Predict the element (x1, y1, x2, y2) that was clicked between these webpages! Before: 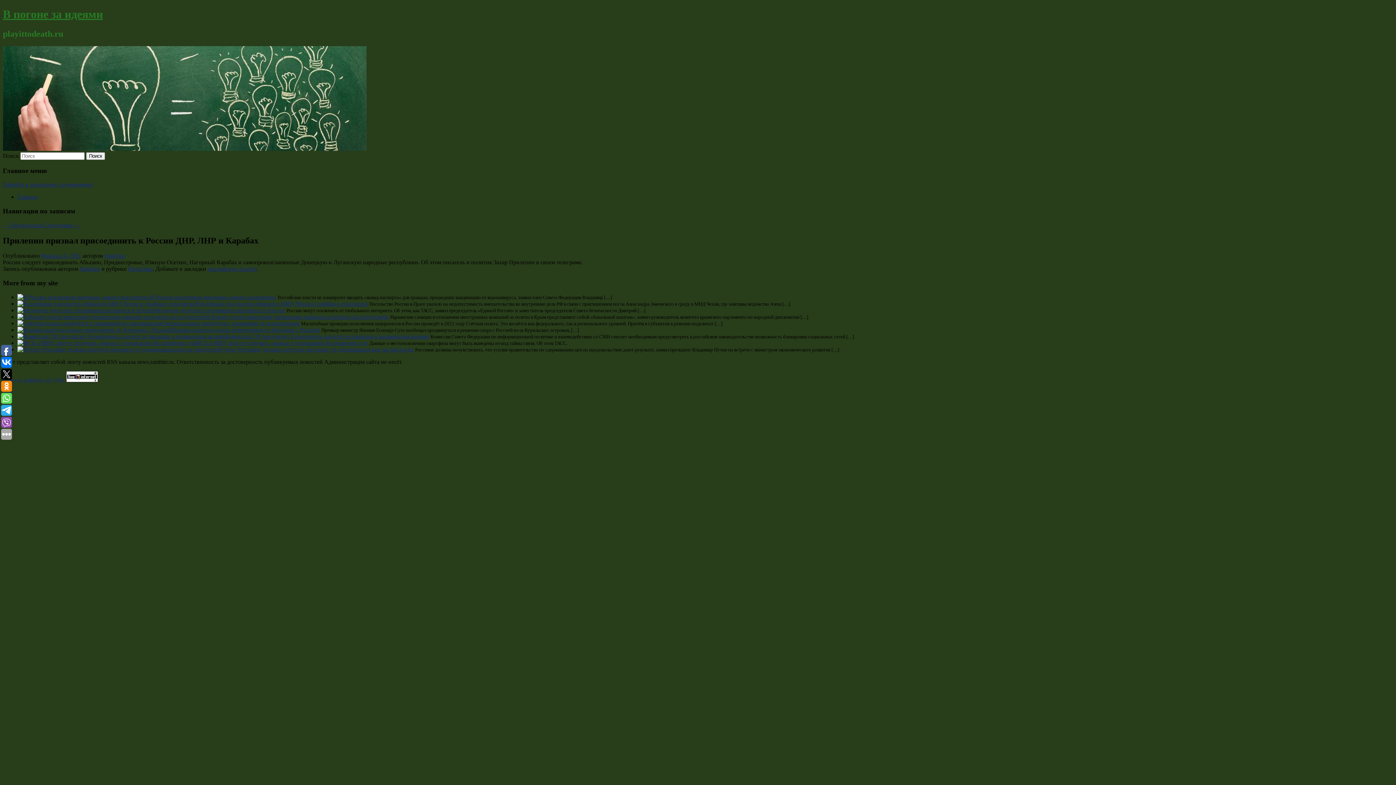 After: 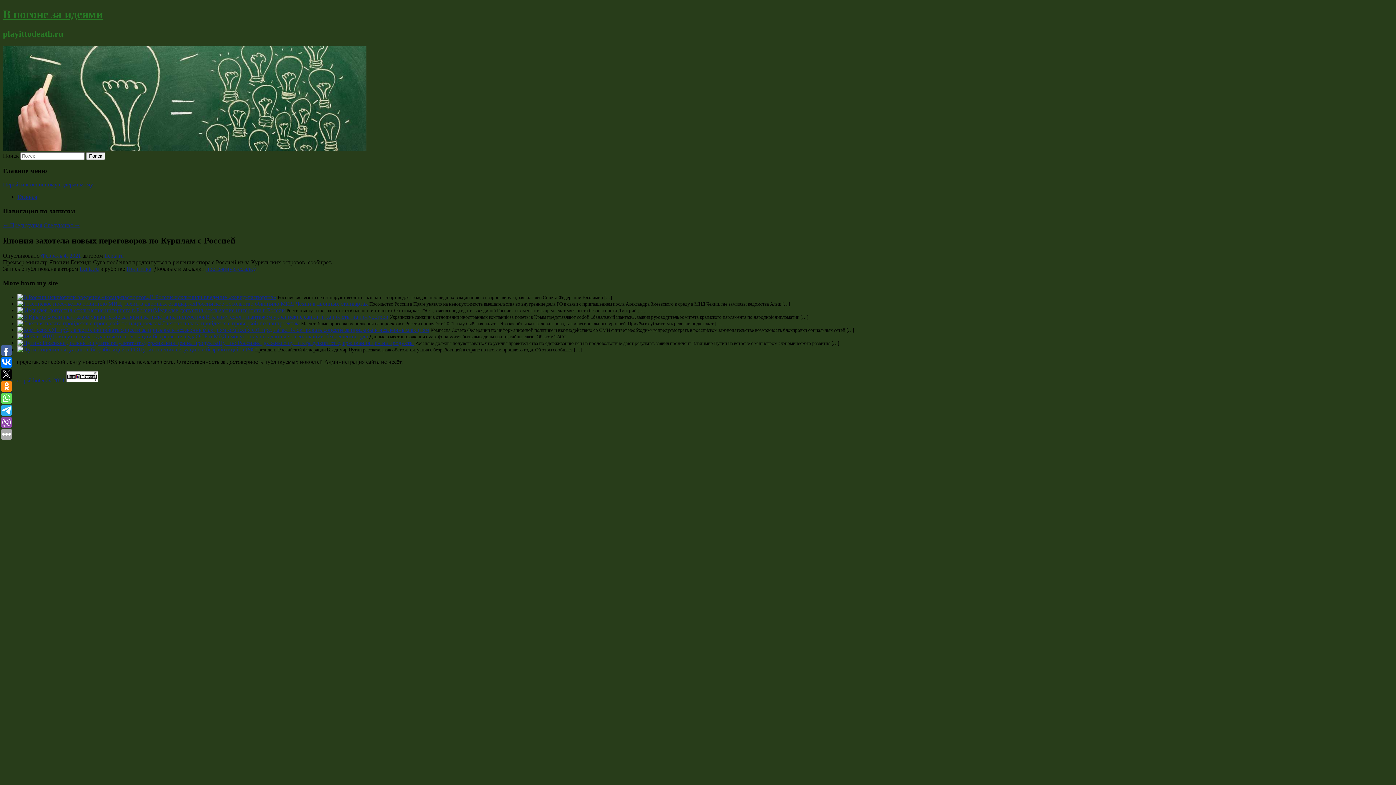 Action: bbox: (17, 326, 171, 333)